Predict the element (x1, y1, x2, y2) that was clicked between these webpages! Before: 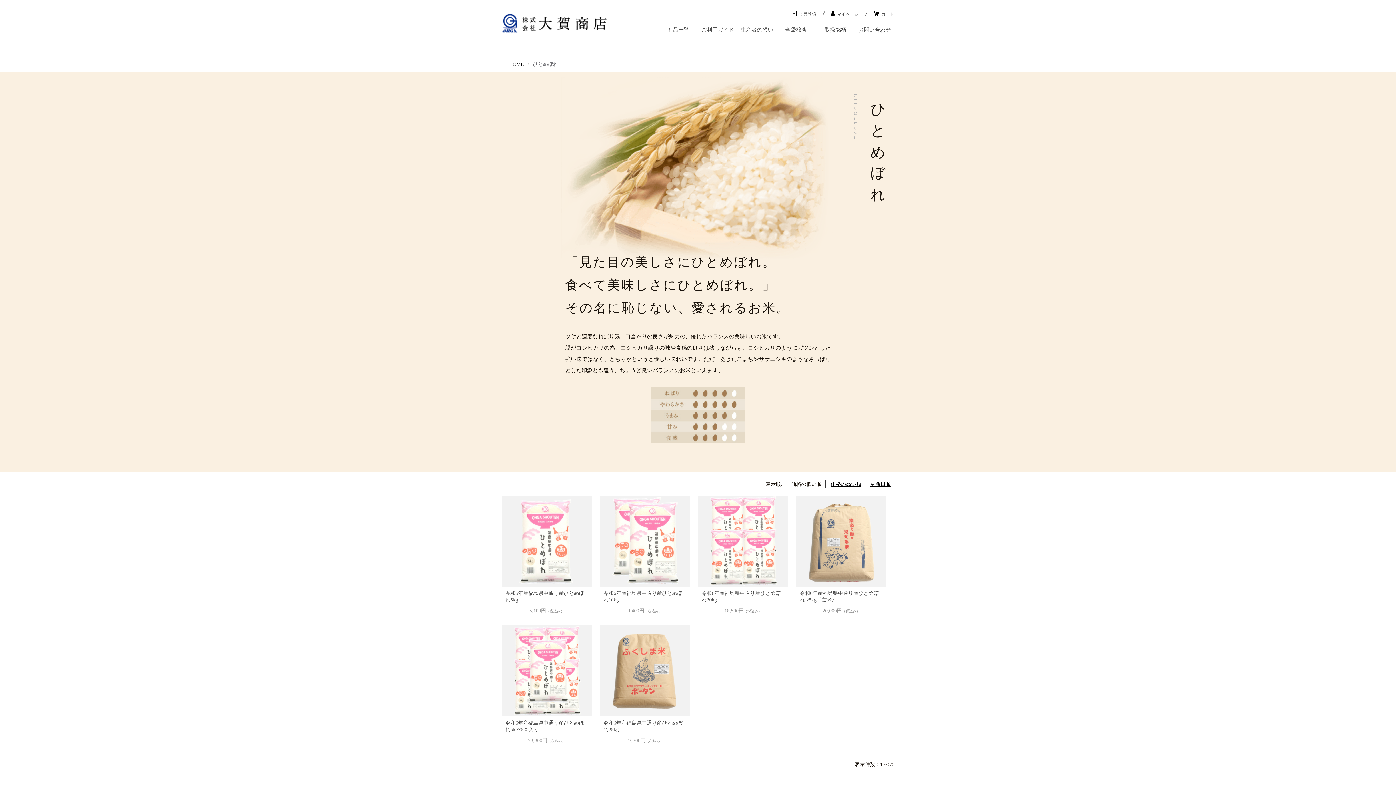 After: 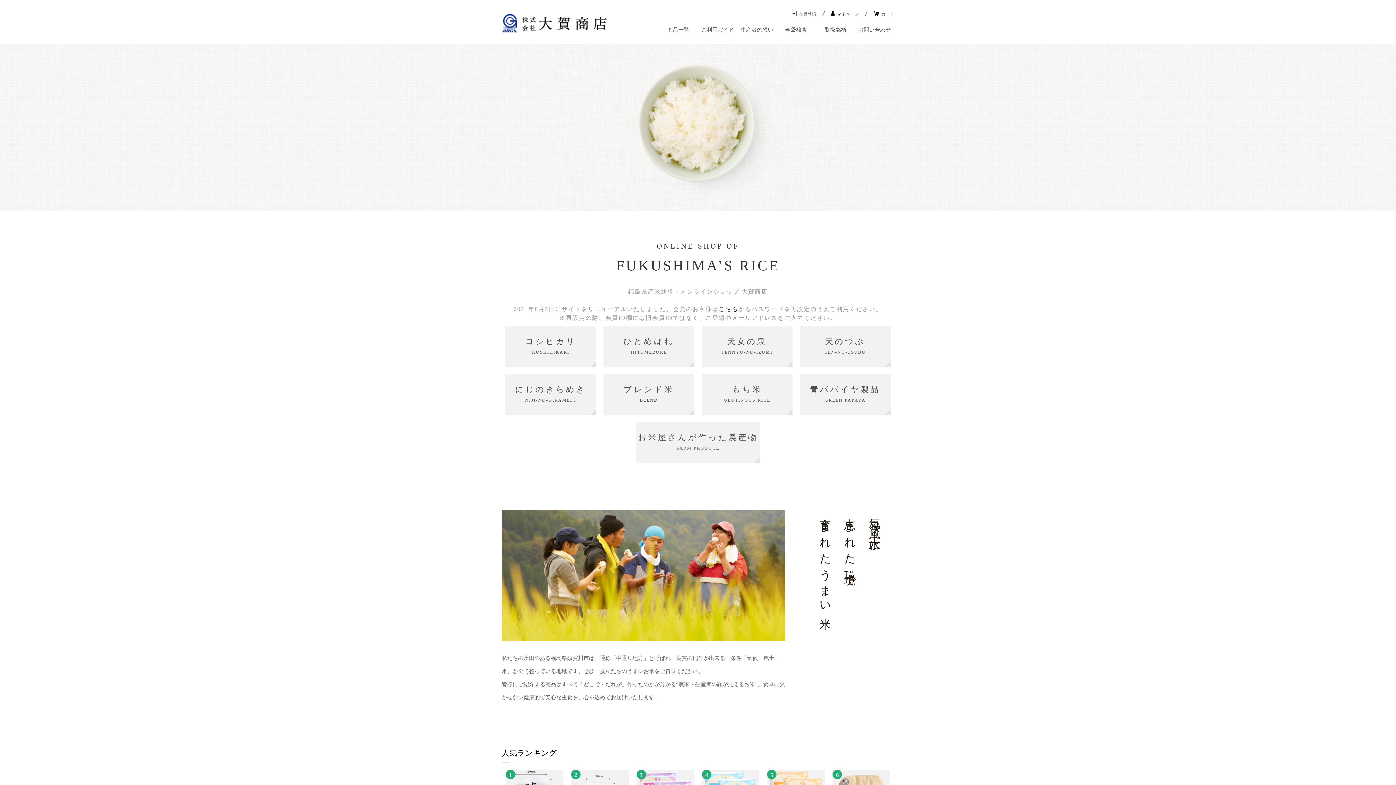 Action: label: HOME bbox: (509, 61, 524, 66)